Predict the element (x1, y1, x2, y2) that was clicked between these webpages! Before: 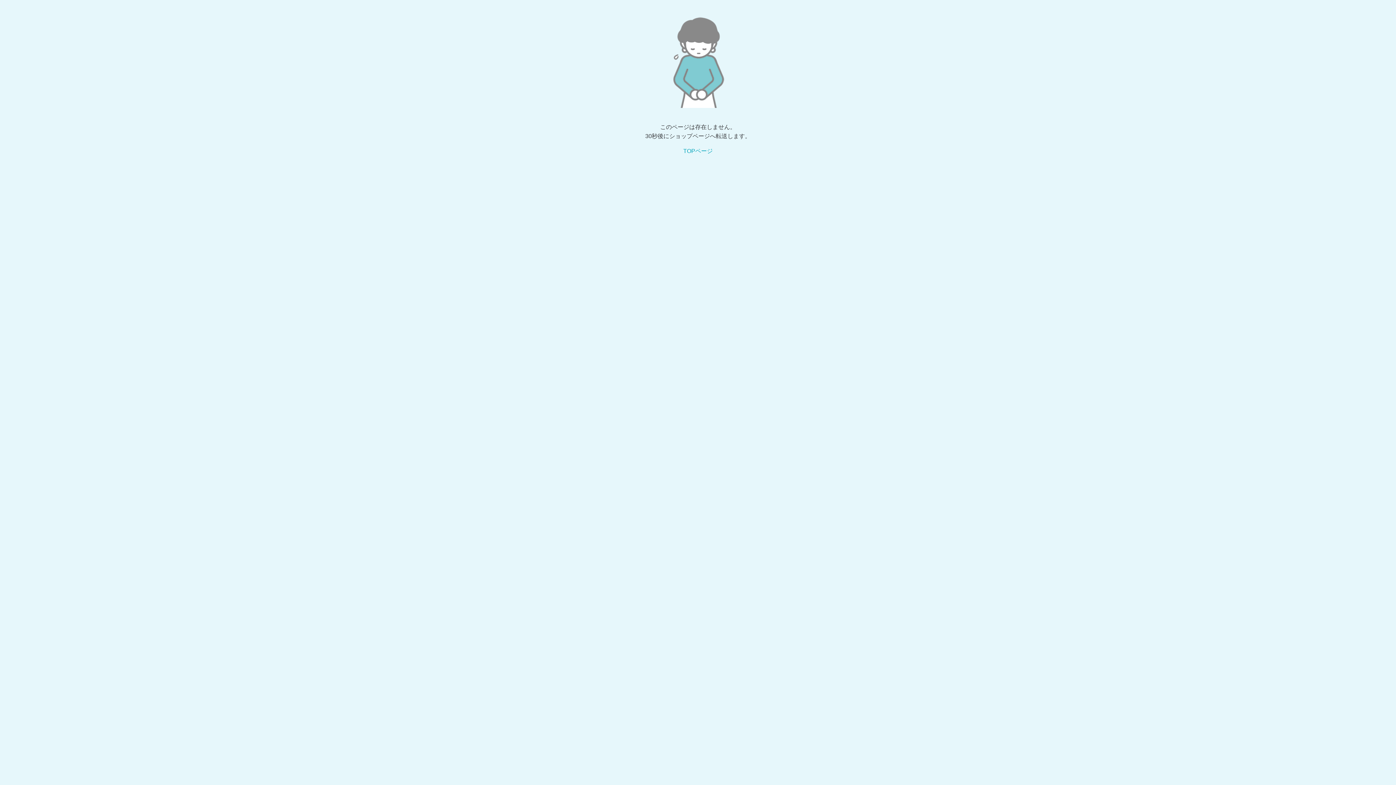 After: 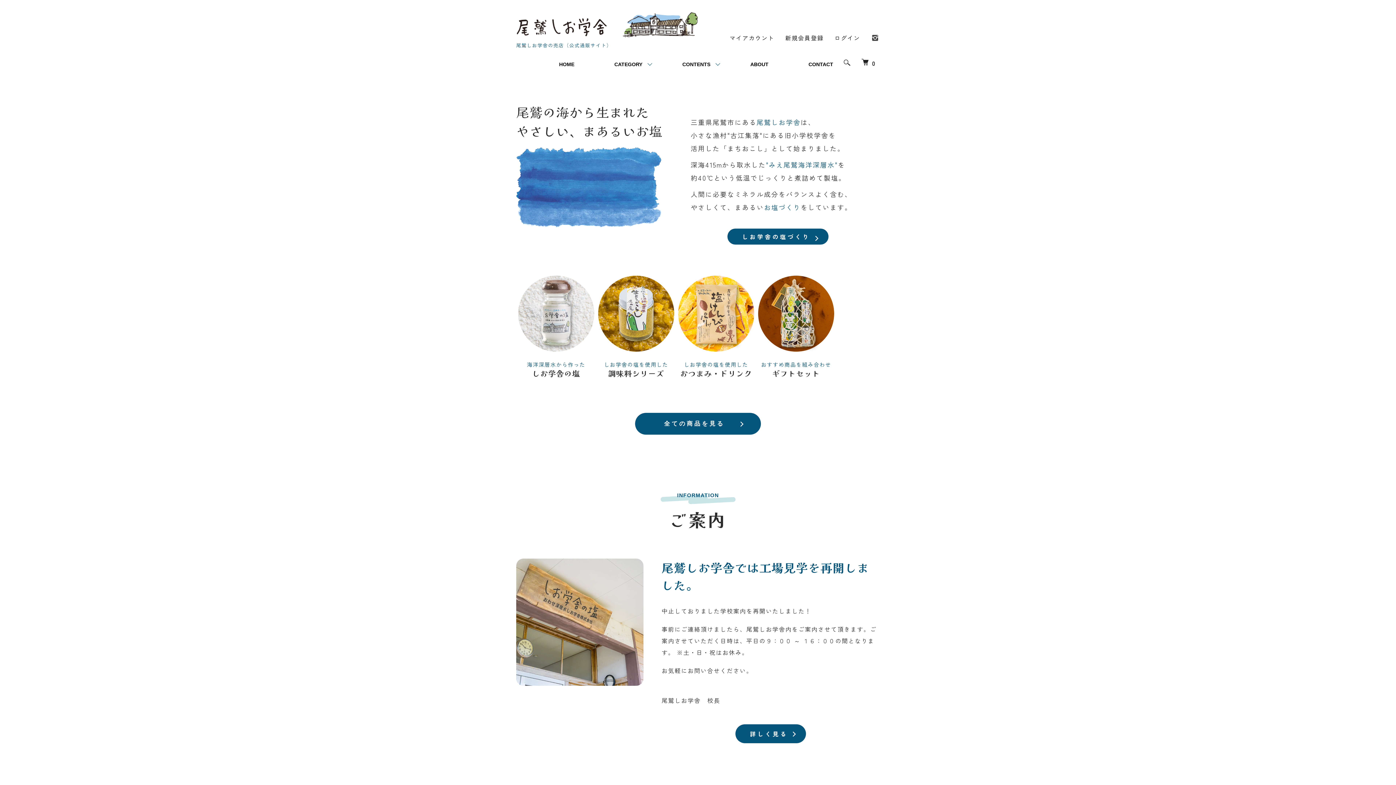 Action: label: TOPページ bbox: (683, 148, 712, 154)